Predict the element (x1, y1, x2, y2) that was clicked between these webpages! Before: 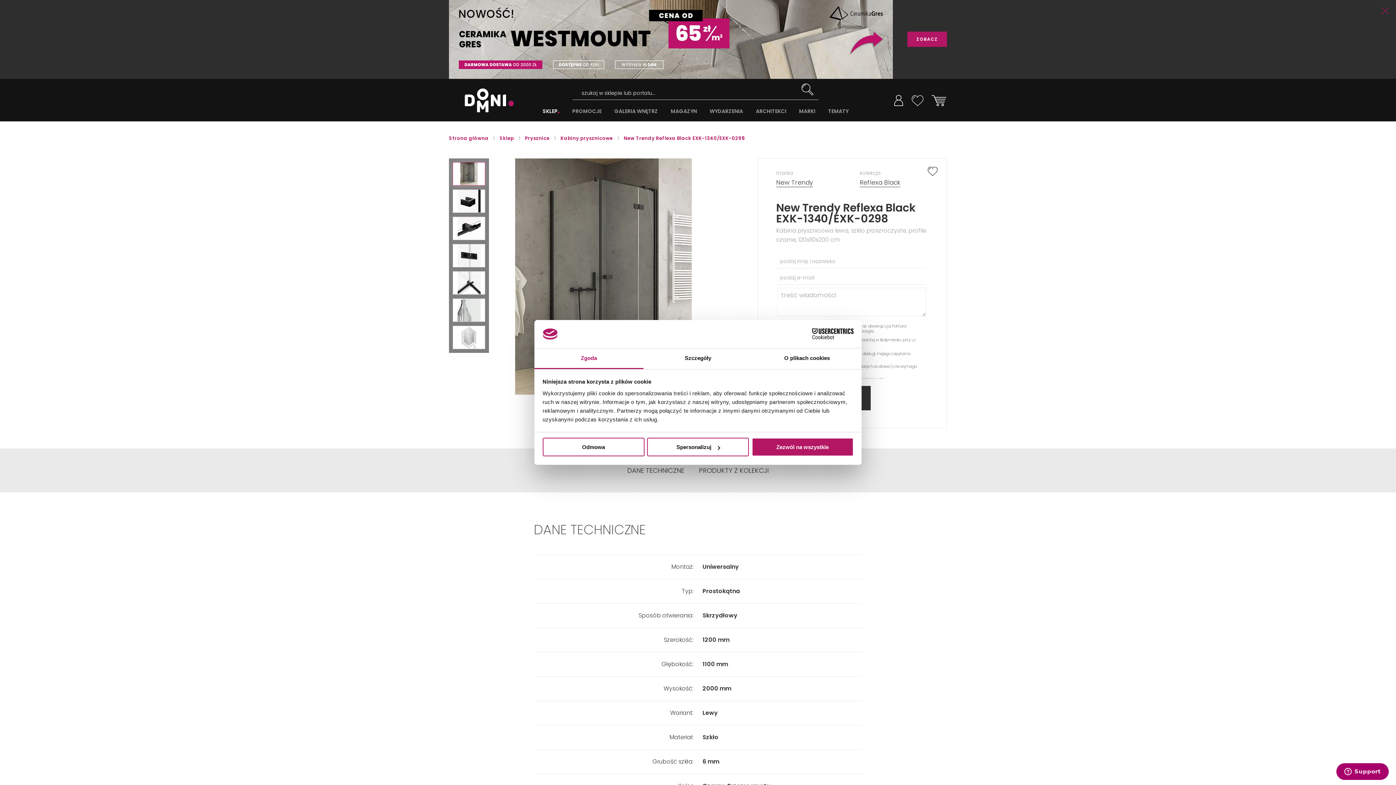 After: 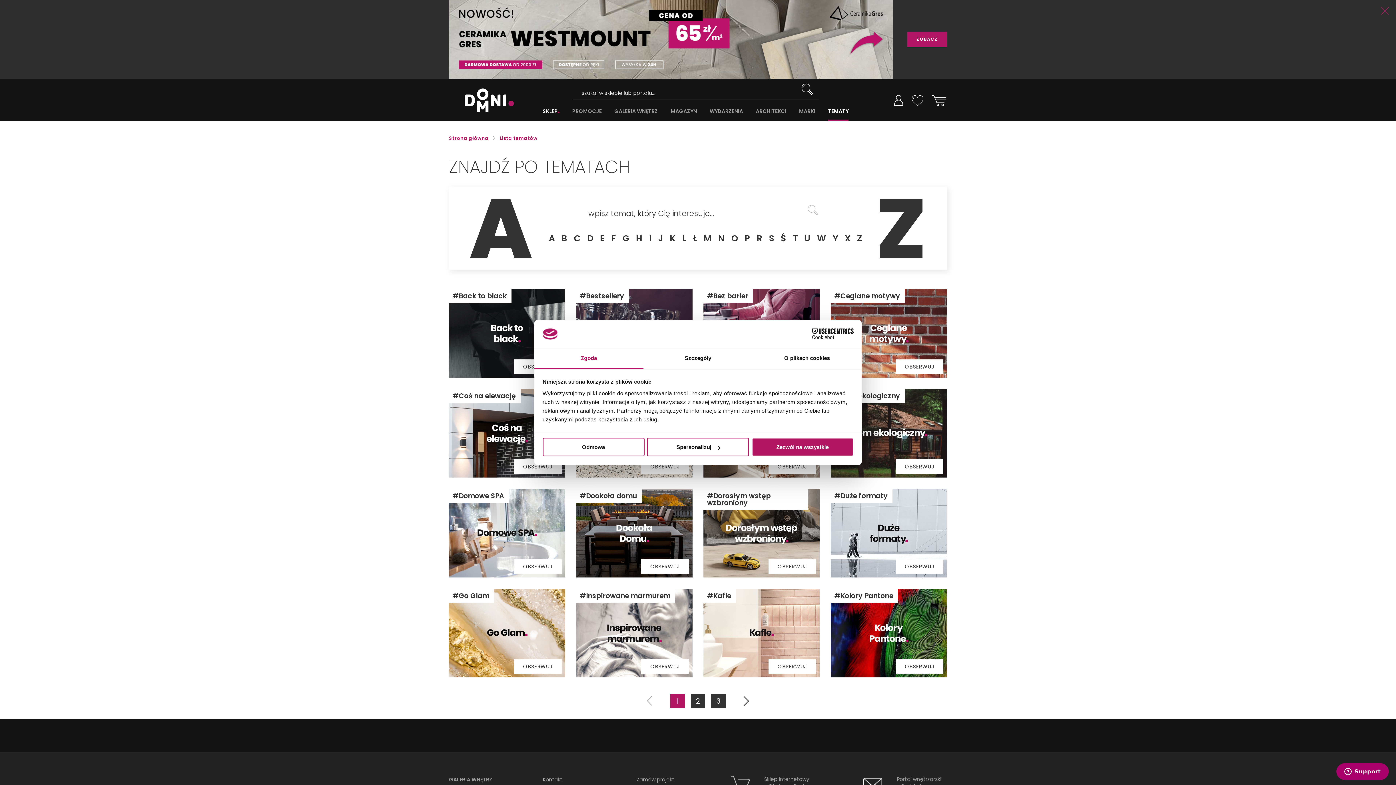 Action: bbox: (828, 107, 848, 121) label: TEMATY